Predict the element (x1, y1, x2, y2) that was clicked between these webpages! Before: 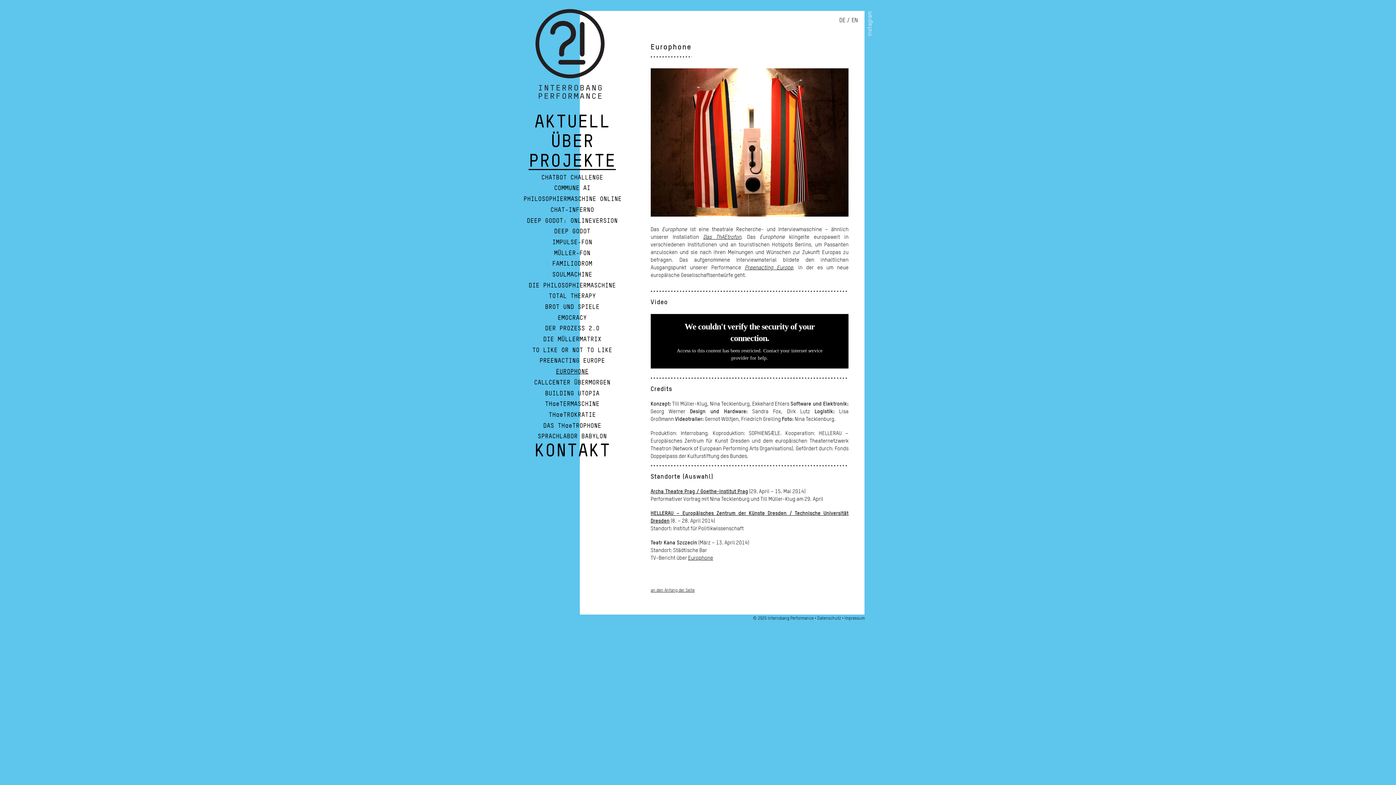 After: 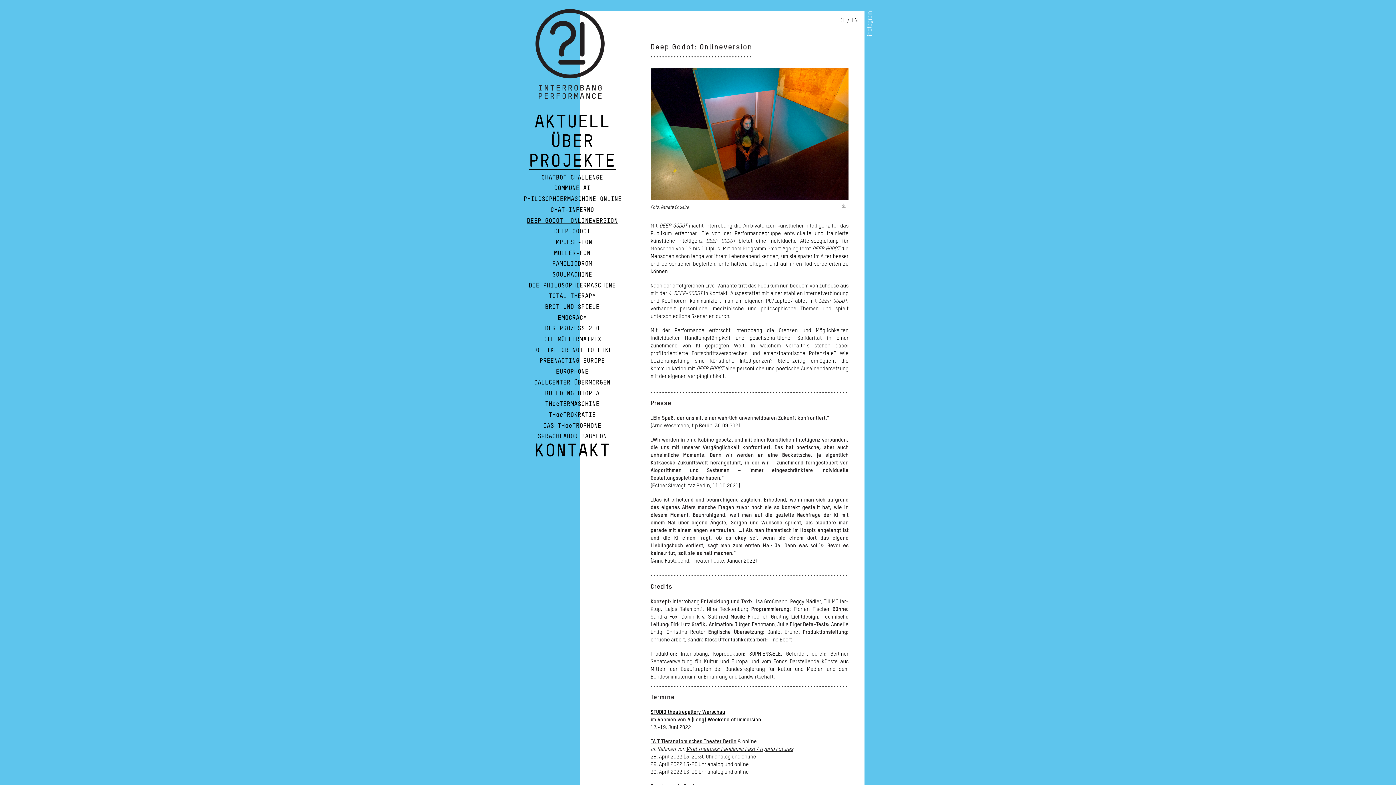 Action: bbox: (526, 219, 617, 222) label: DEEP GODOT: ONLINEVERSION